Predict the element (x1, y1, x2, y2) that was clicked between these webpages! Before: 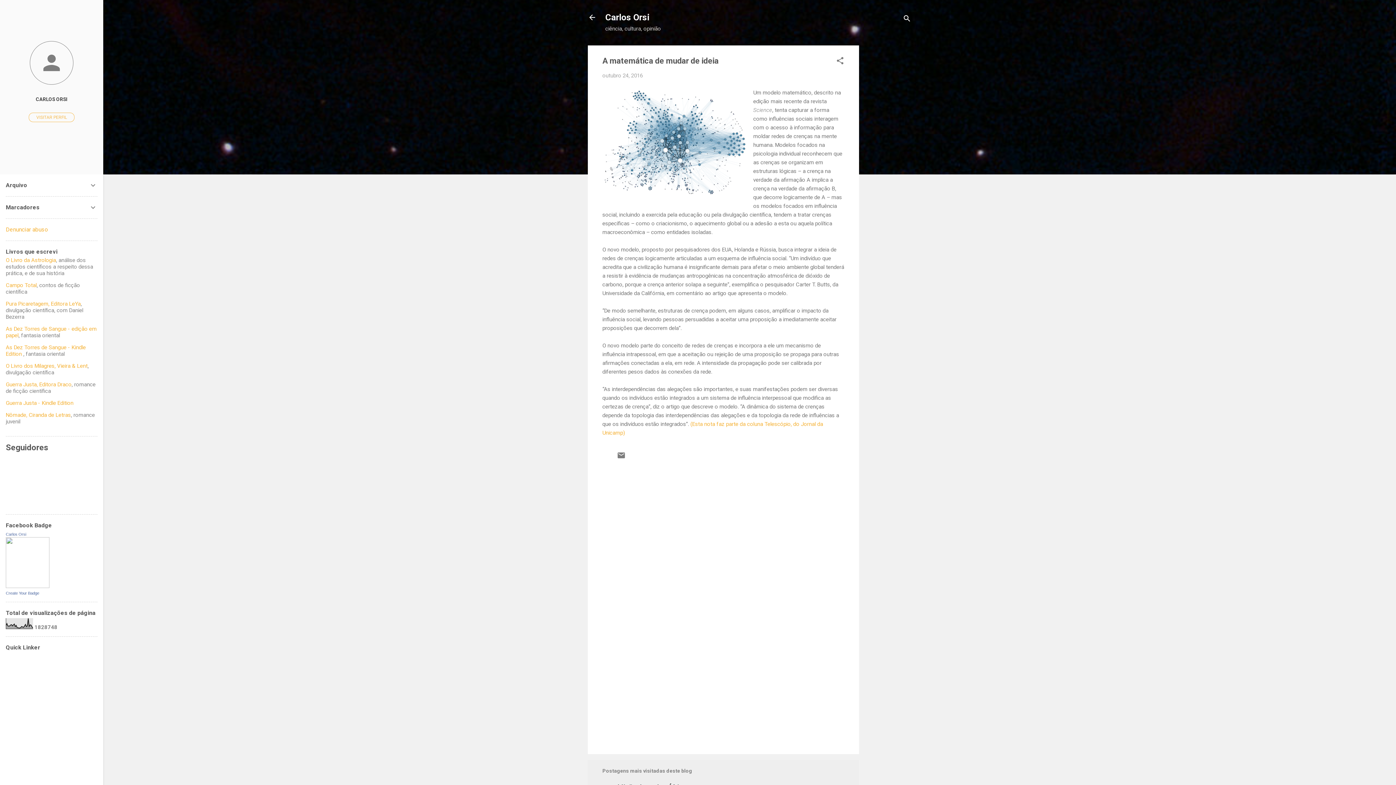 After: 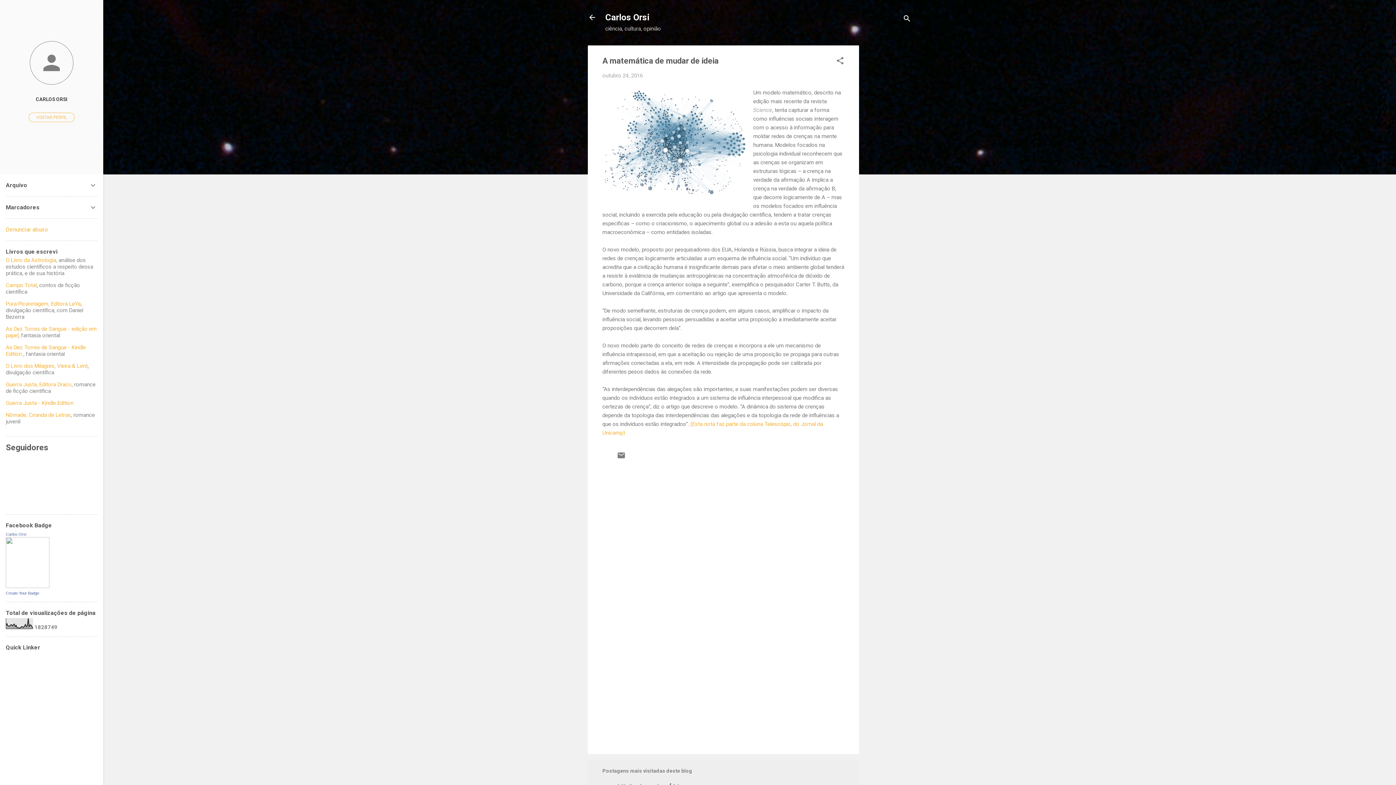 Action: label: outubro 24, 2016 bbox: (602, 72, 642, 78)